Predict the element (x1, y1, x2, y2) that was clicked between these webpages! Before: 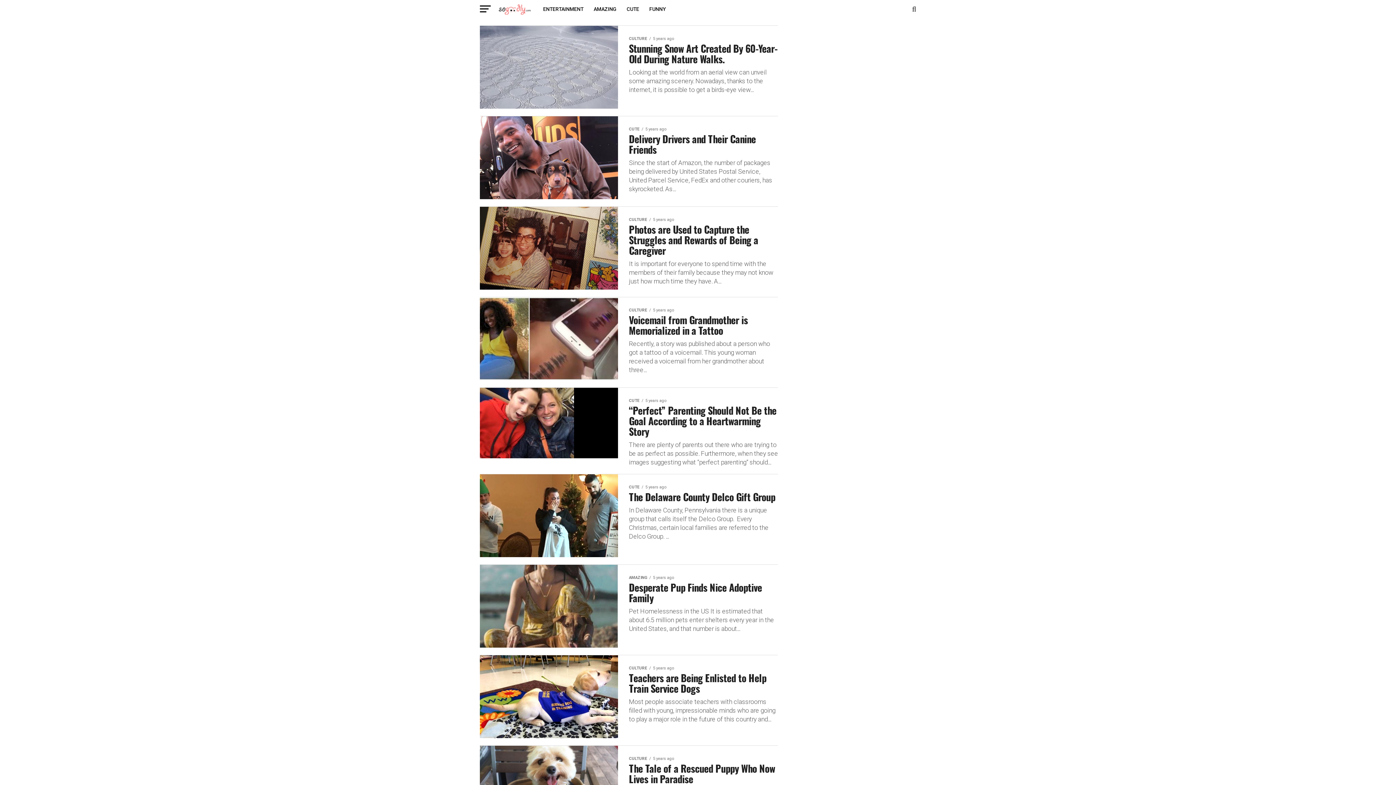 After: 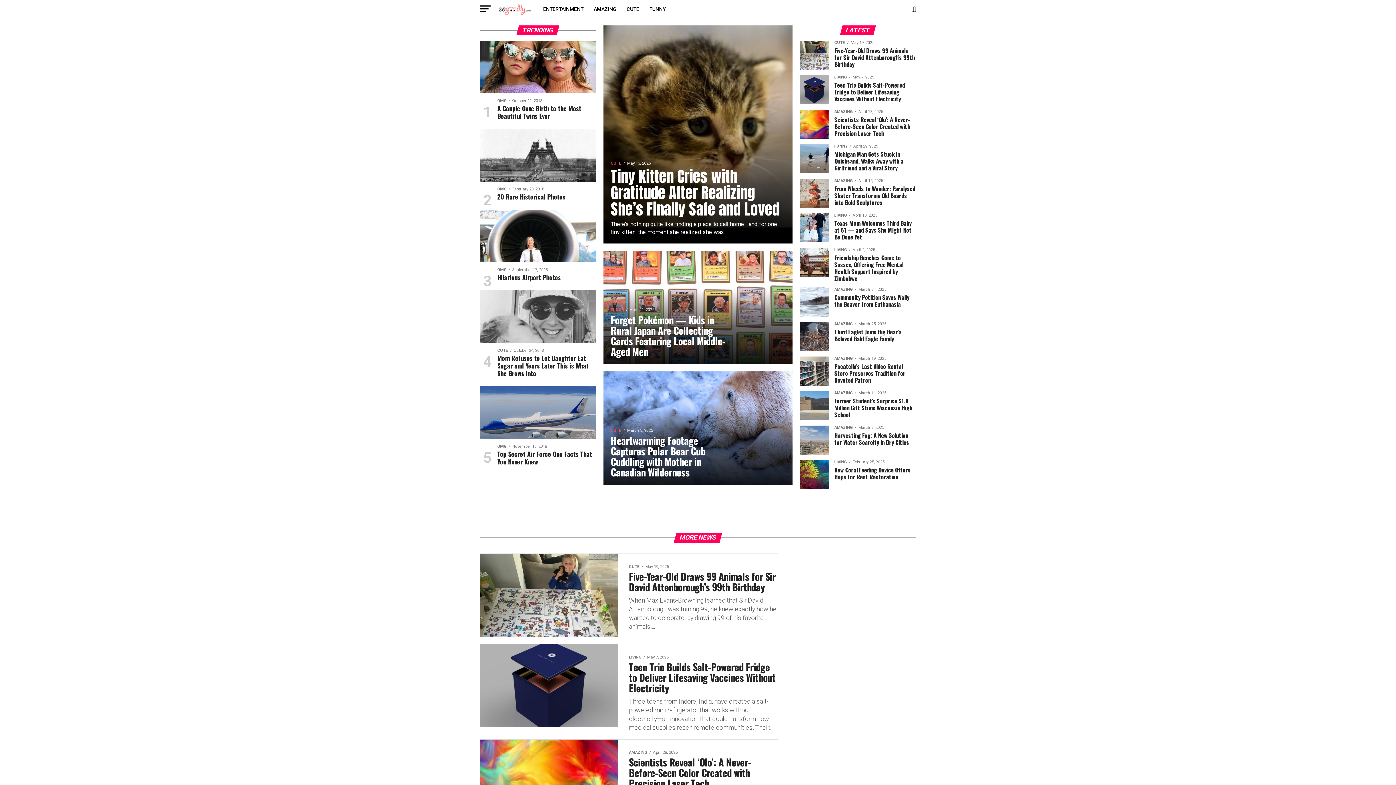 Action: bbox: (498, 9, 531, 16)